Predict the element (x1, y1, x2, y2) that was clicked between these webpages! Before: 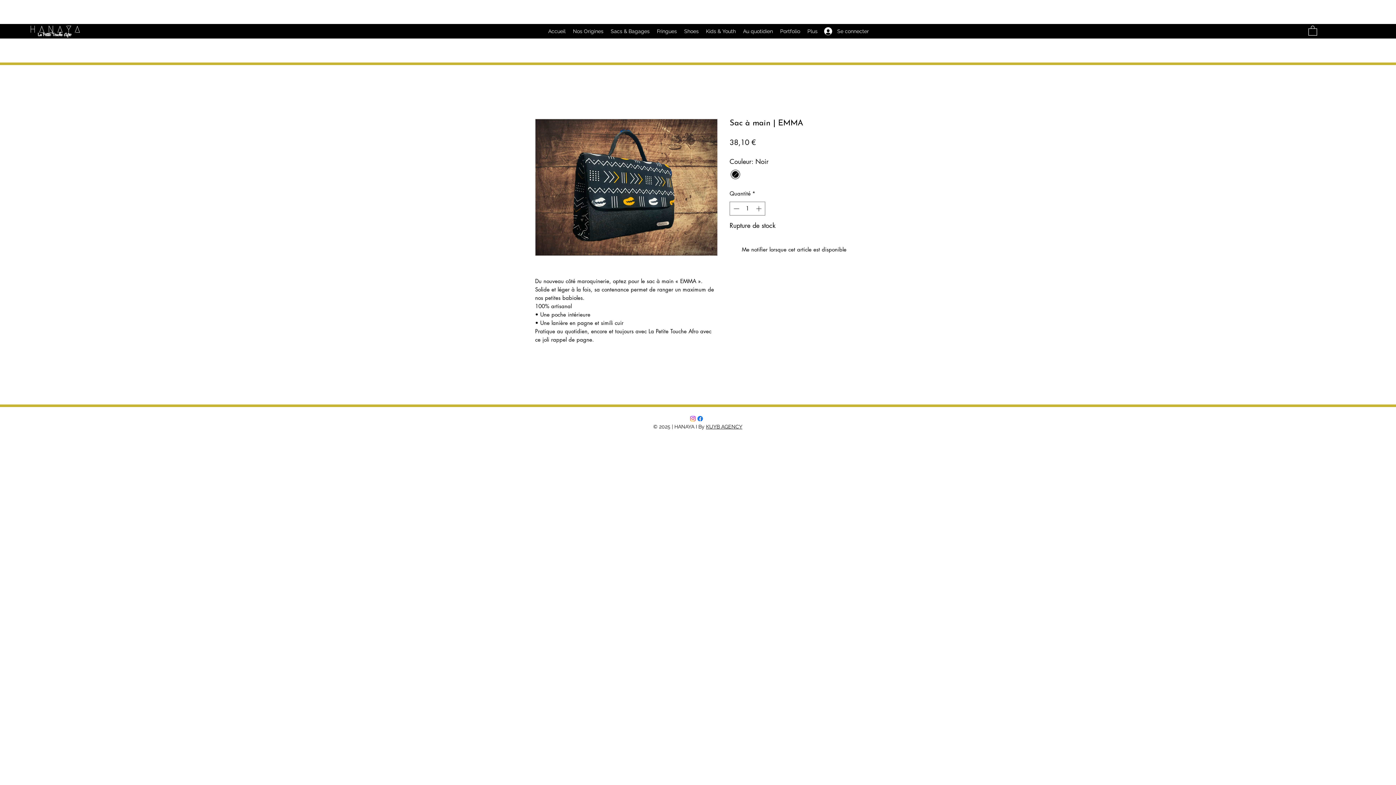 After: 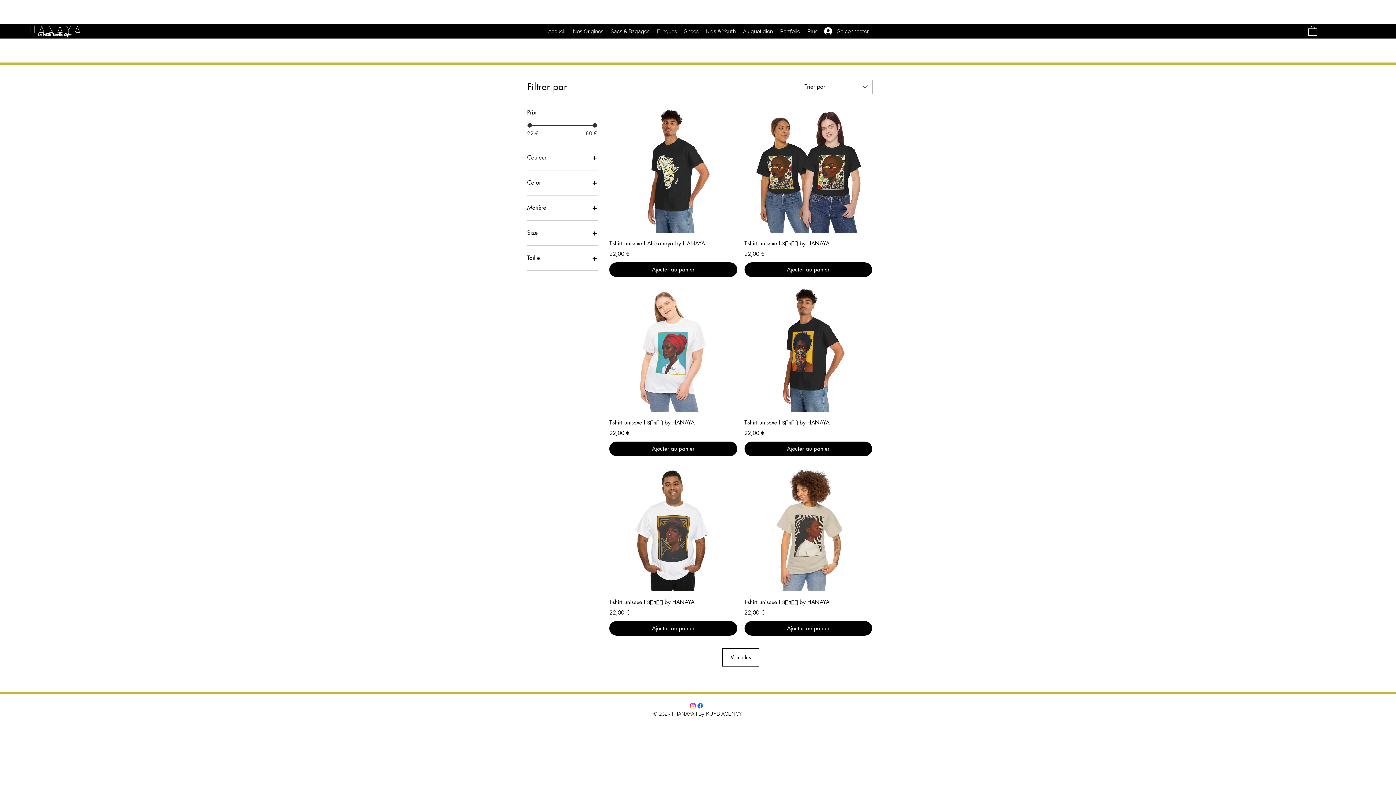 Action: label: Fringues bbox: (653, 25, 680, 36)